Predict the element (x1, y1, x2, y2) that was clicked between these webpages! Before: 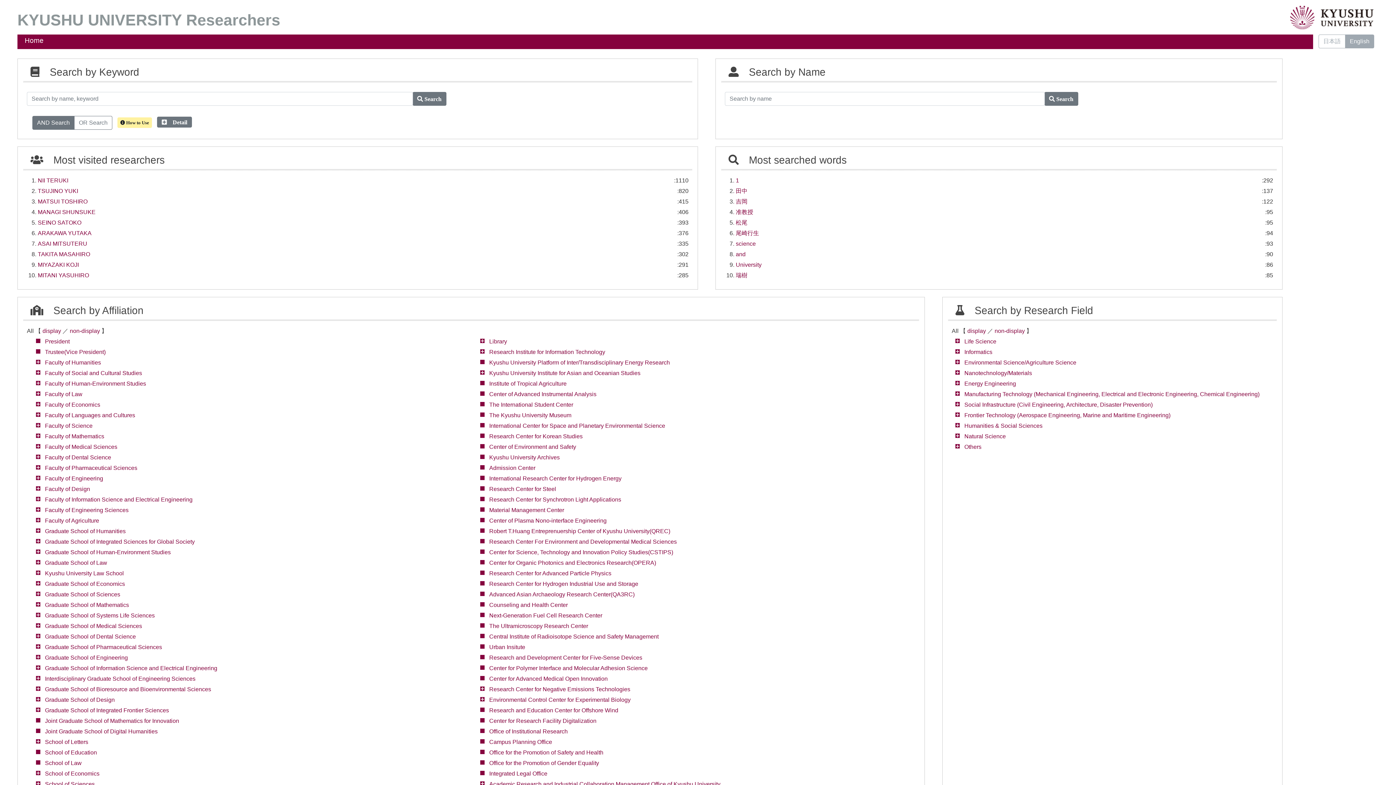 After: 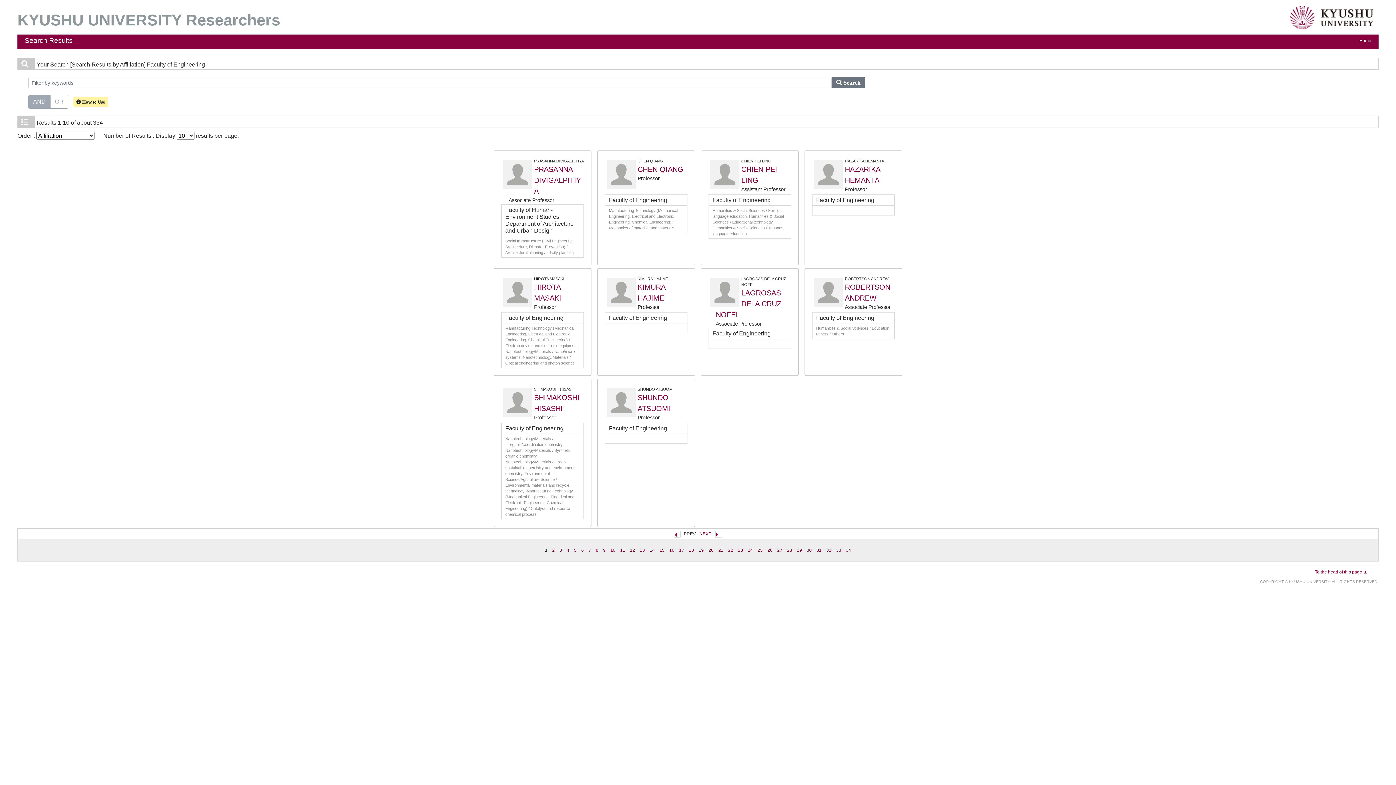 Action: bbox: (45, 475, 103, 481) label: Faculty of Engineering